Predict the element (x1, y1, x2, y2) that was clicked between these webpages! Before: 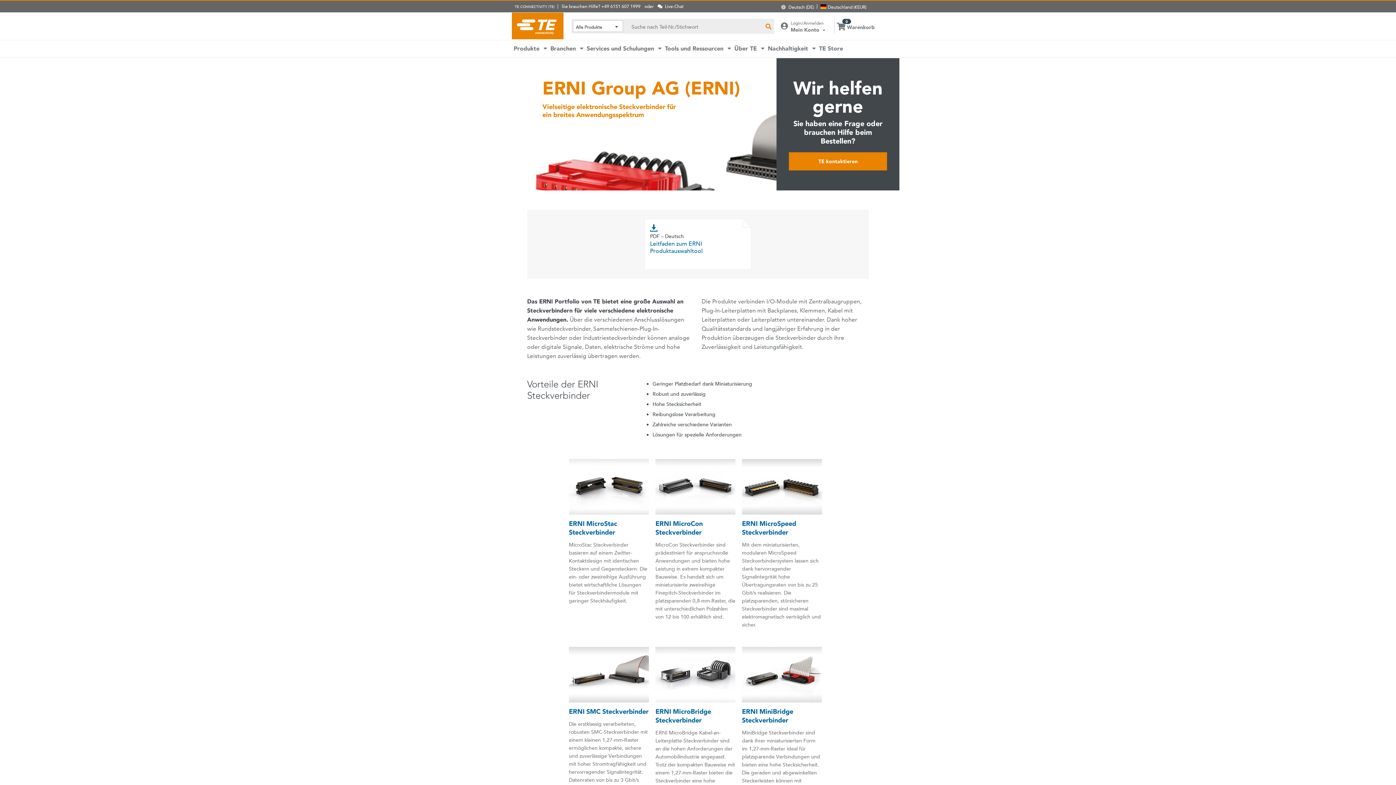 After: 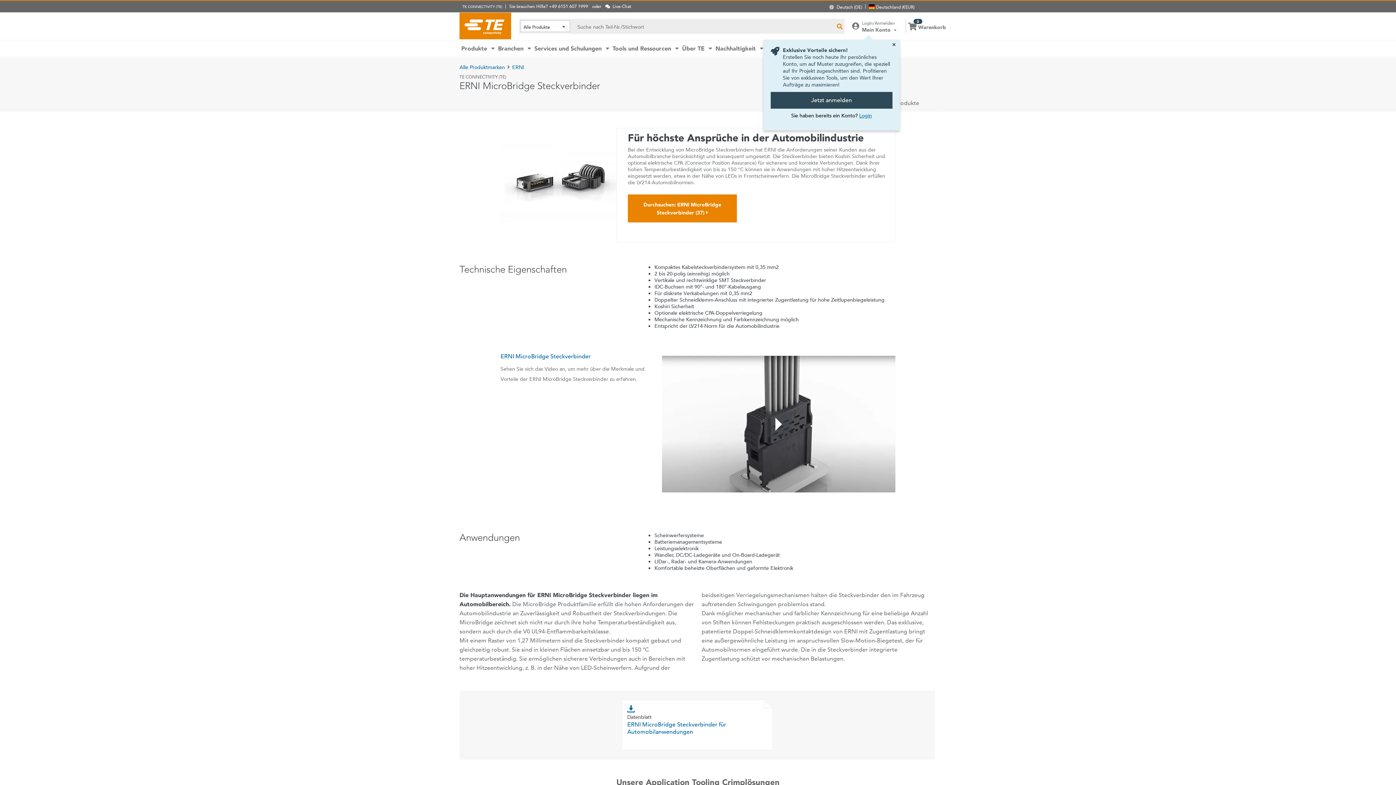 Action: bbox: (655, 647, 735, 809) label: ERNI MicroBridge Steckverbinder

ERNI MicroBridge Kabel-an-Leiterplatte-Steckverbinder sind an die hohen Anforderungen der Automobilindustrie angepasst. Trotz der kompakten Bauweise mit einem 1,27-mm-Raster bieten die Steckverbinder eine hohe Steckzuverlässigkeit und garantieren sichere elektrische Verbindungen.